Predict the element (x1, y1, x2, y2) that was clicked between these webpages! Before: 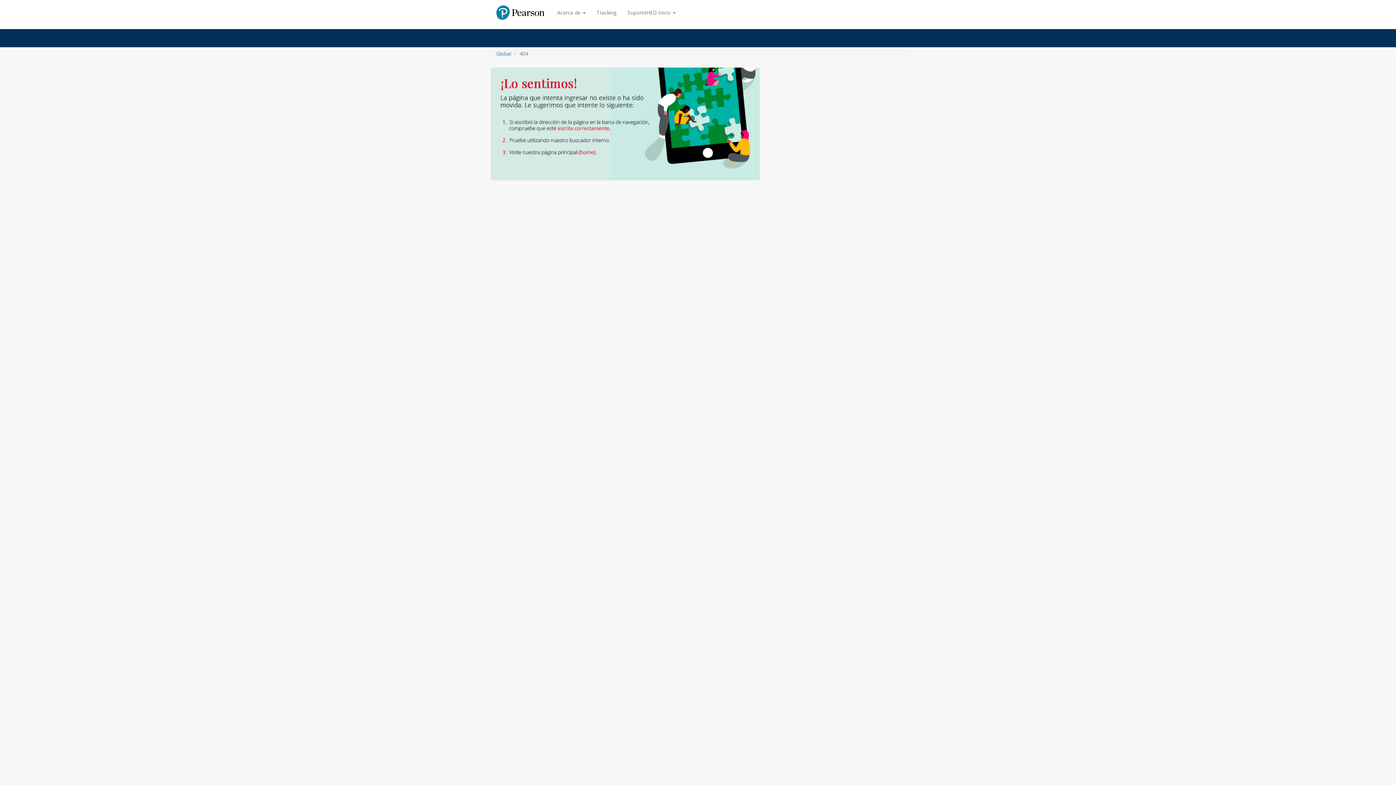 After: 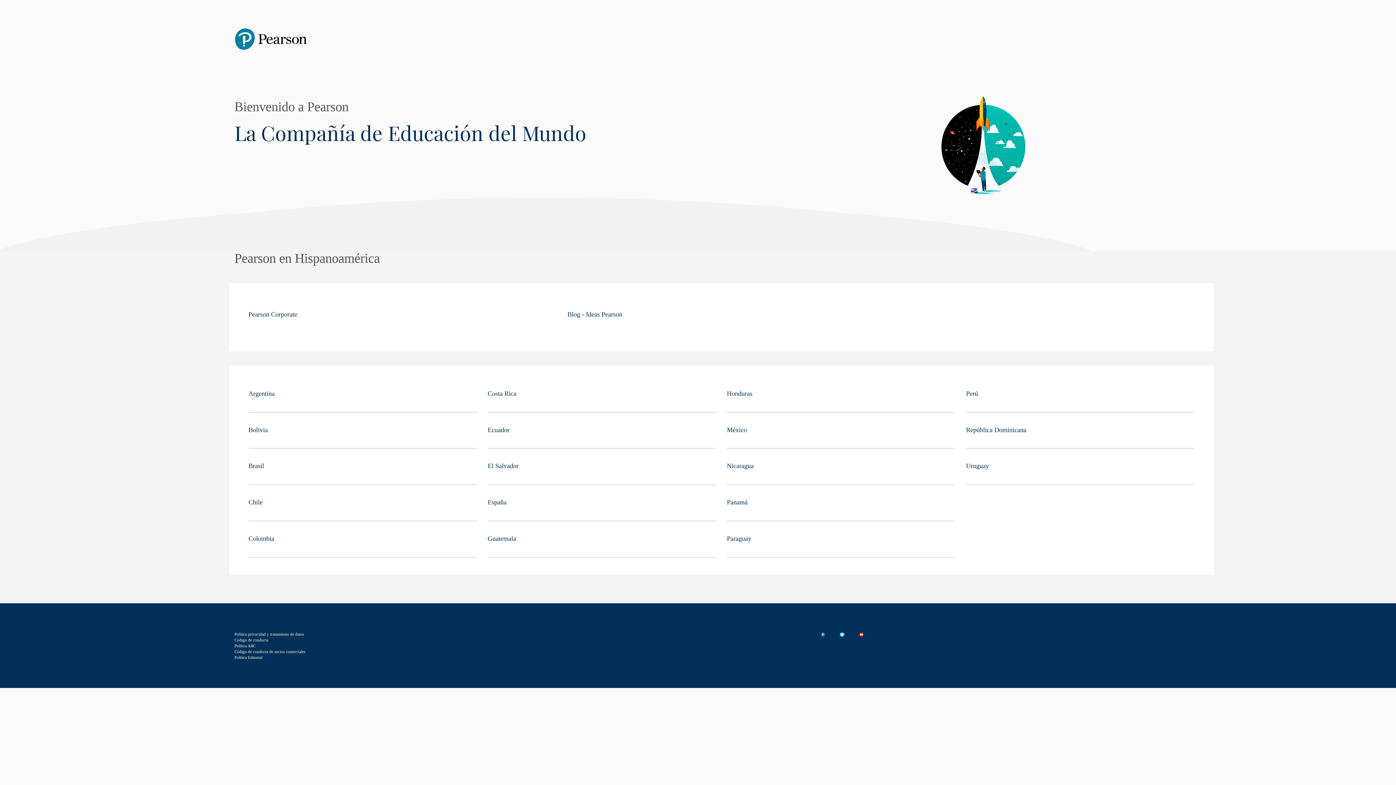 Action: bbox: (490, 7, 539, 21)